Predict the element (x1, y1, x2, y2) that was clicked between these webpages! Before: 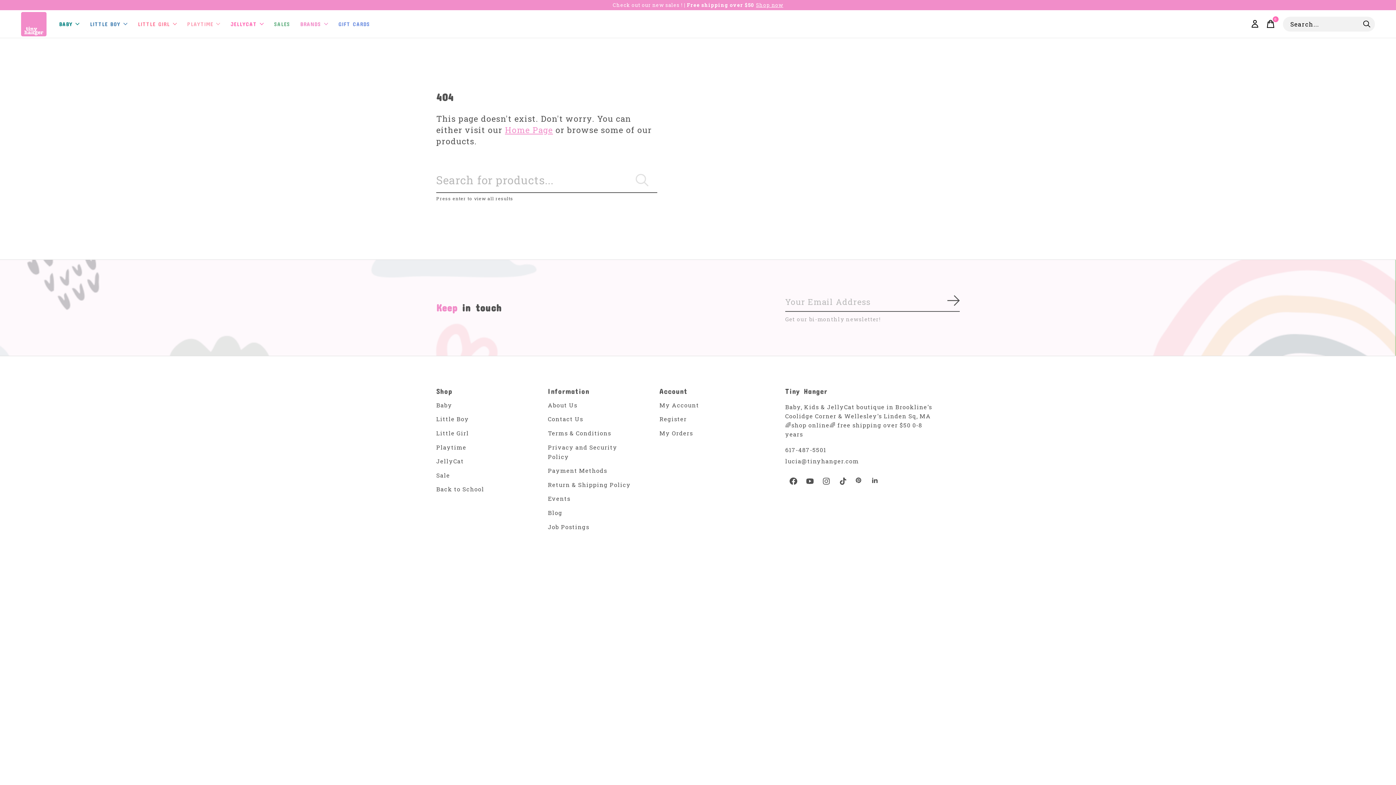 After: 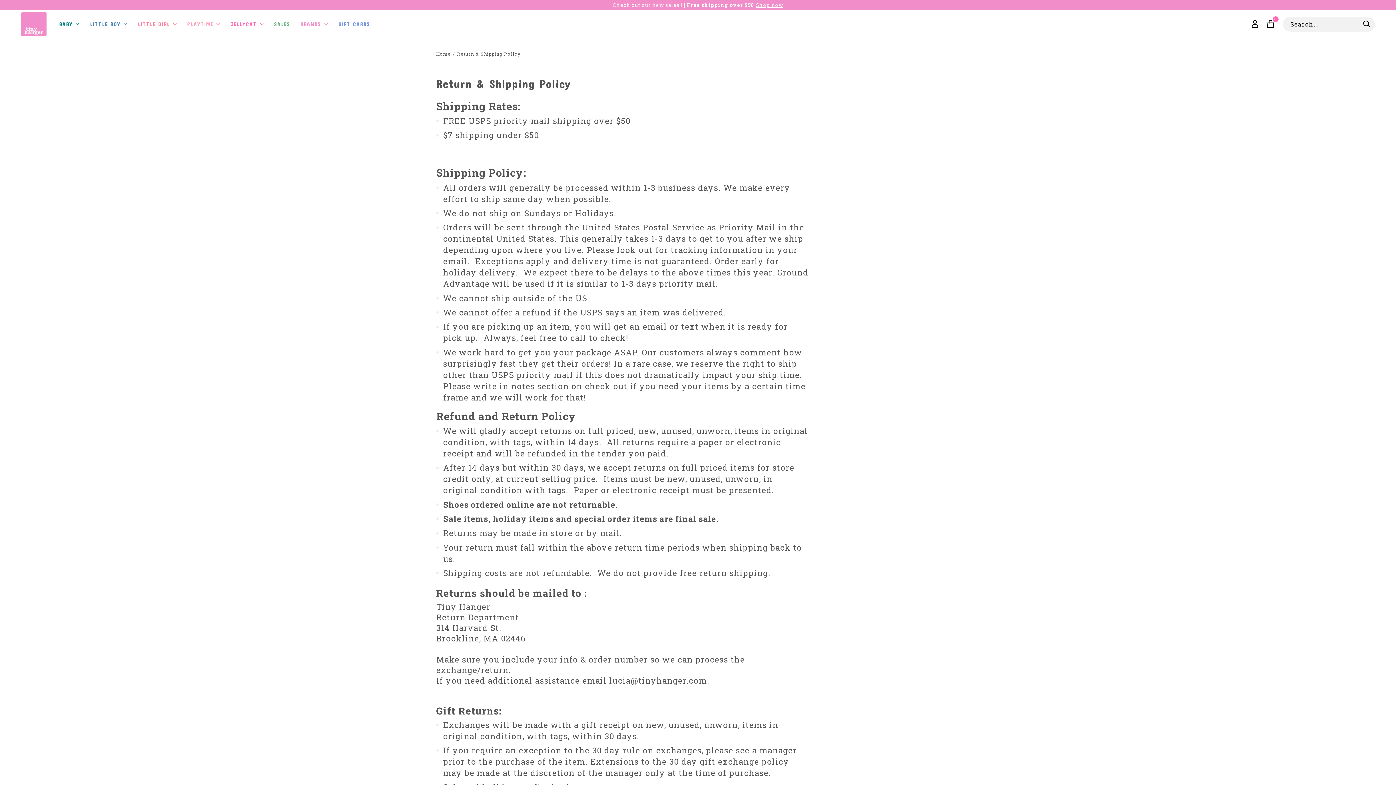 Action: label: Return & Shipping Policy bbox: (548, 480, 630, 488)